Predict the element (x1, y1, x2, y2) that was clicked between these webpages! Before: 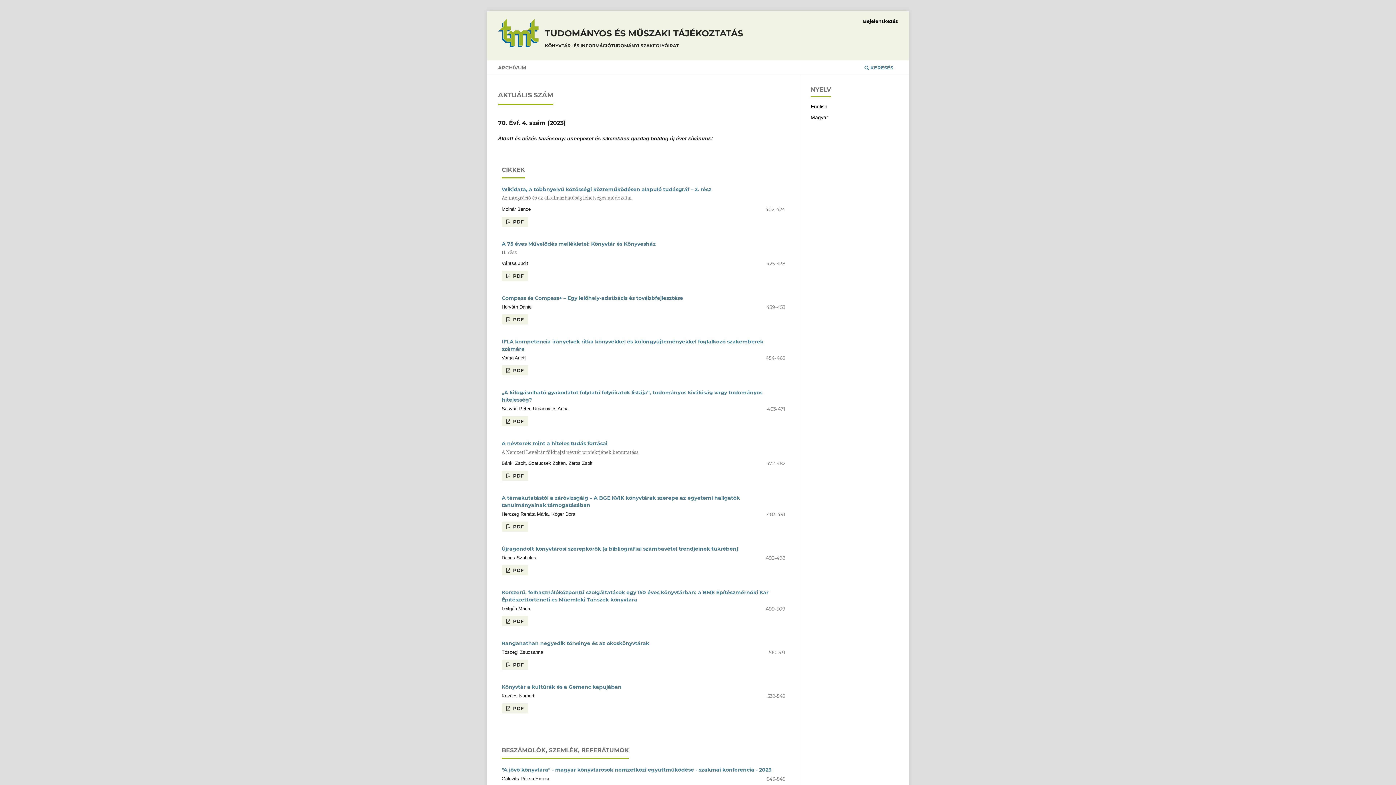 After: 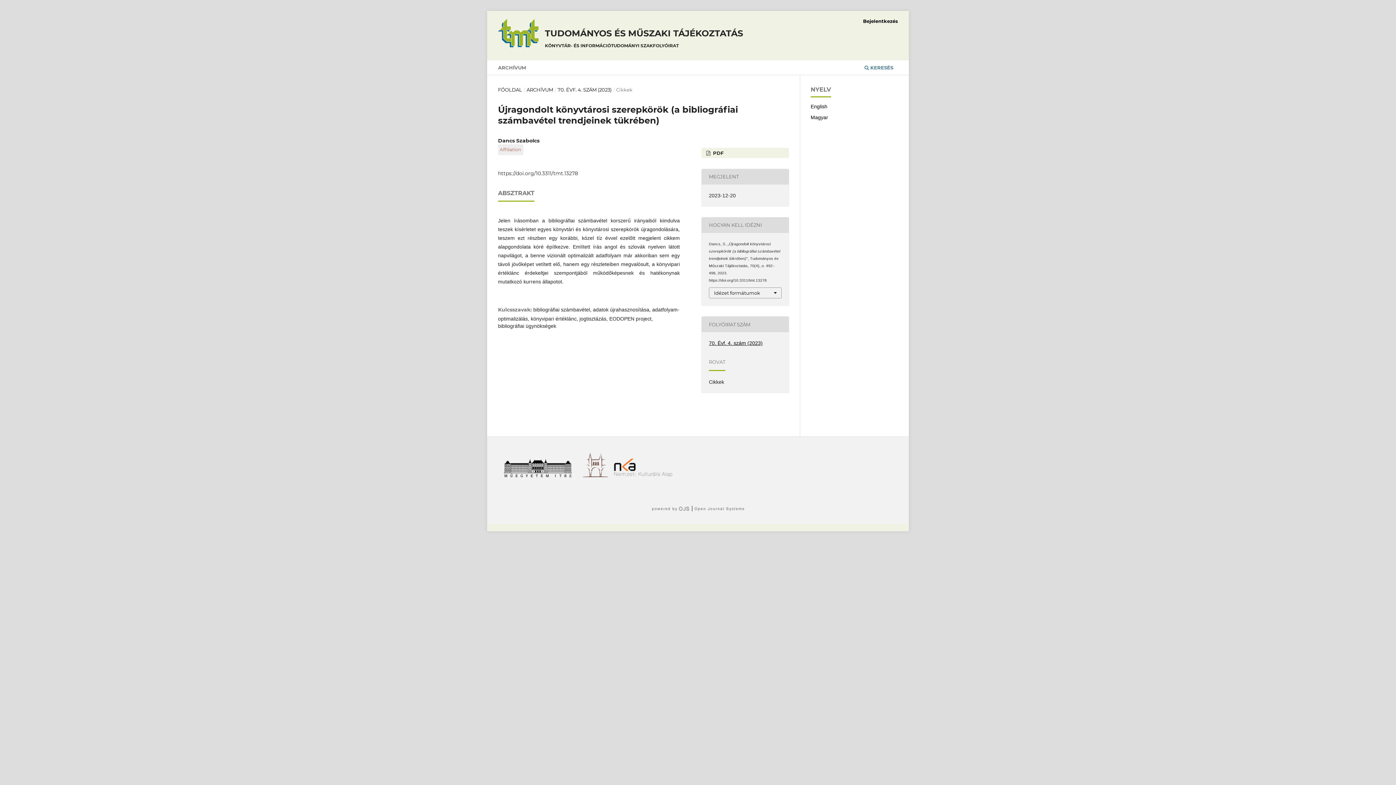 Action: bbox: (501, 545, 738, 552) label: Újragondolt könyvtárosi szerepkörök (a bibliográfiai számbavétel trendjeinek tükrében)